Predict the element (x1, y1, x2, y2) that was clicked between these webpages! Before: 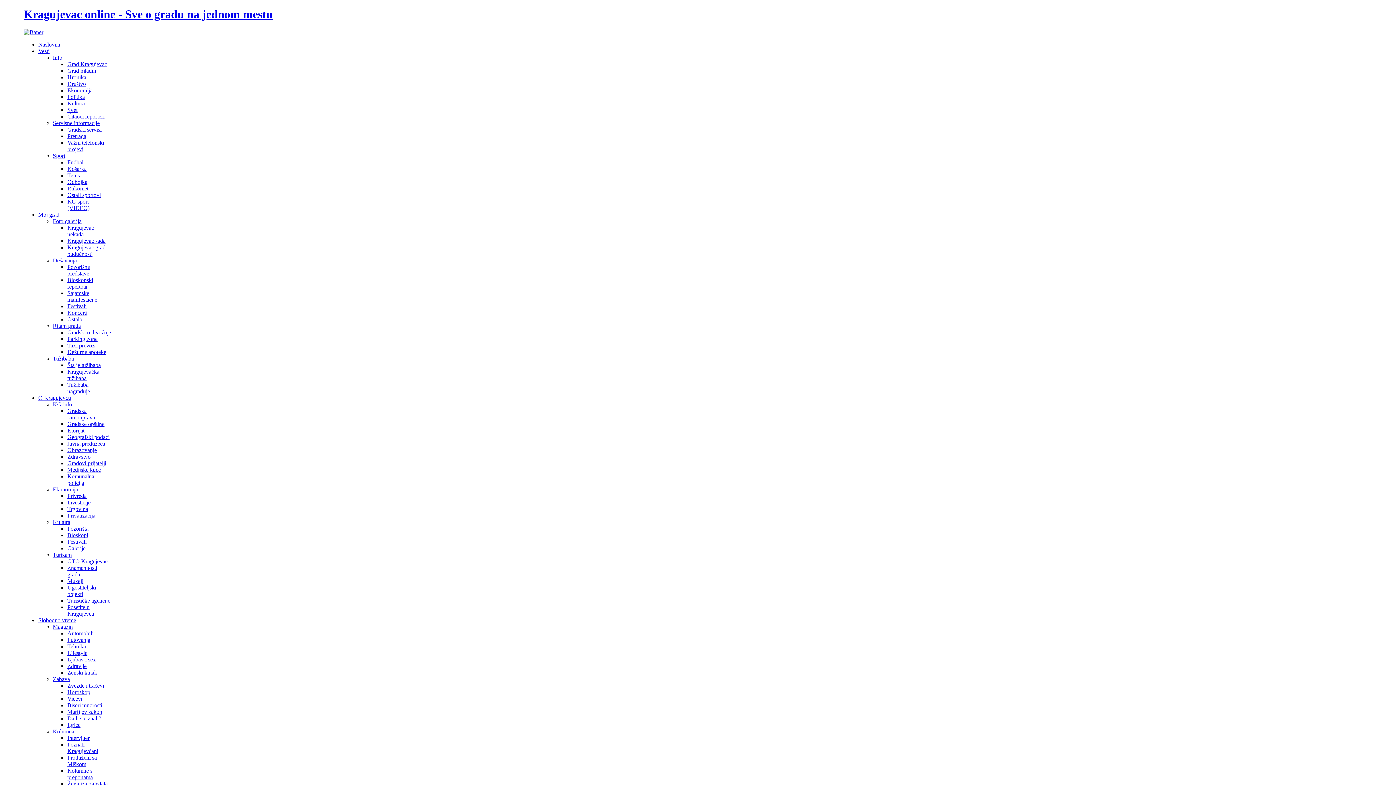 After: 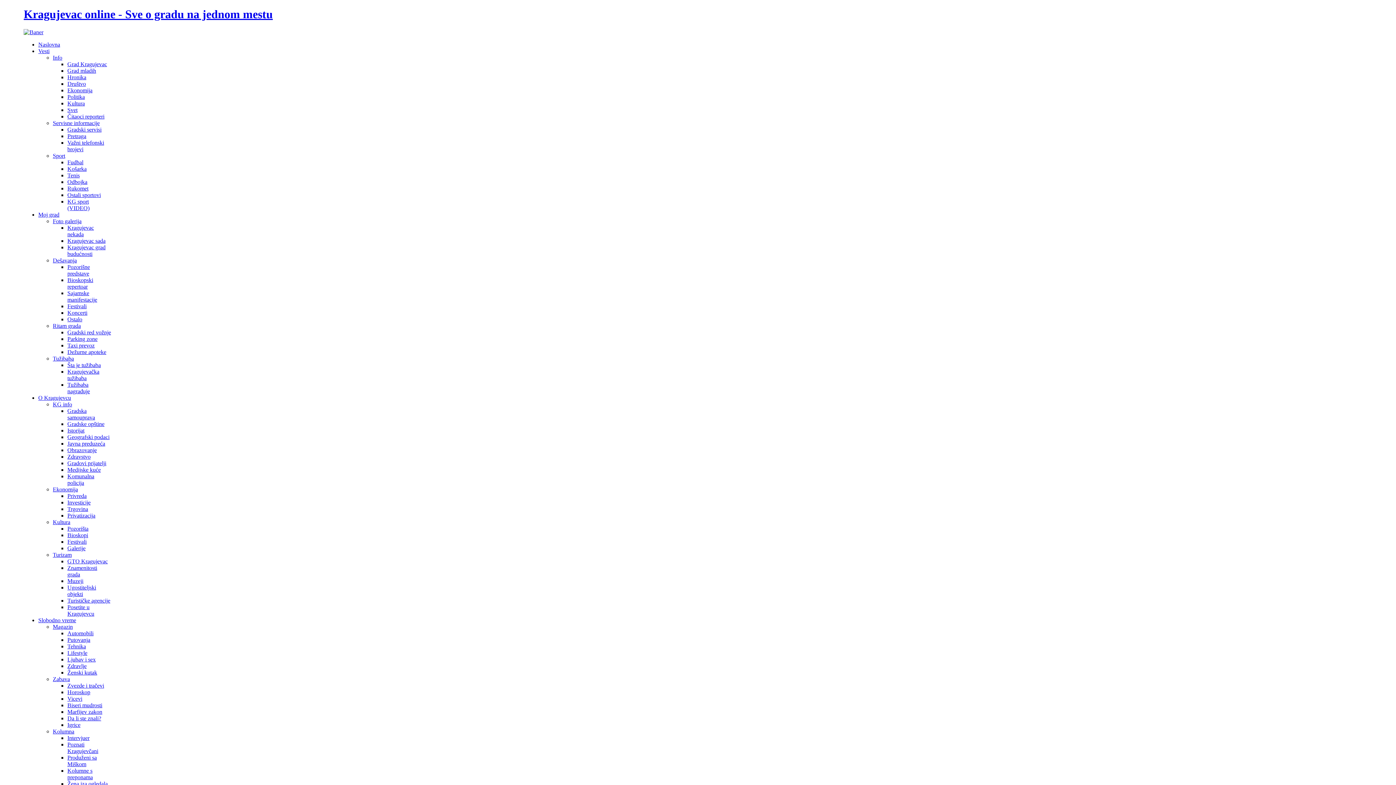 Action: label: Servisne informacije bbox: (52, 119, 99, 126)